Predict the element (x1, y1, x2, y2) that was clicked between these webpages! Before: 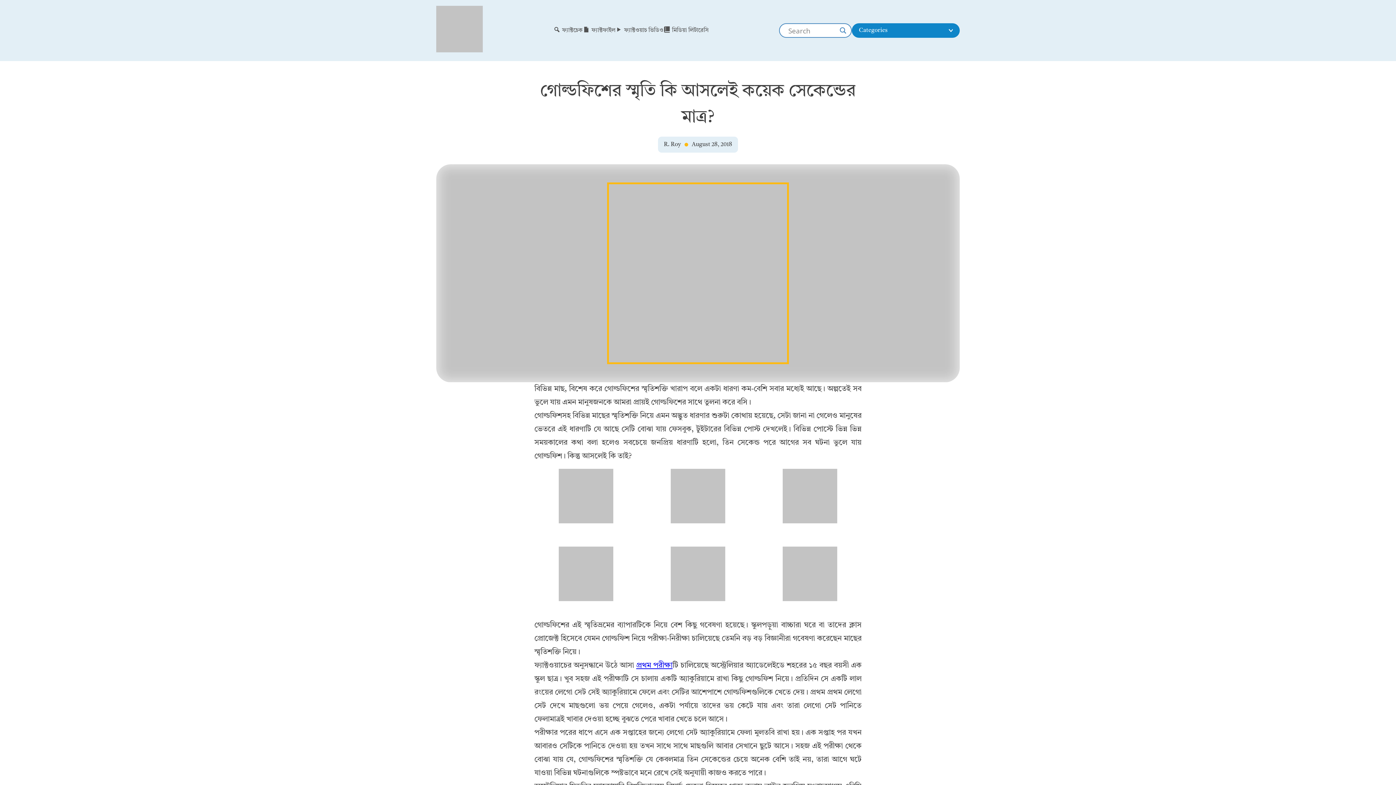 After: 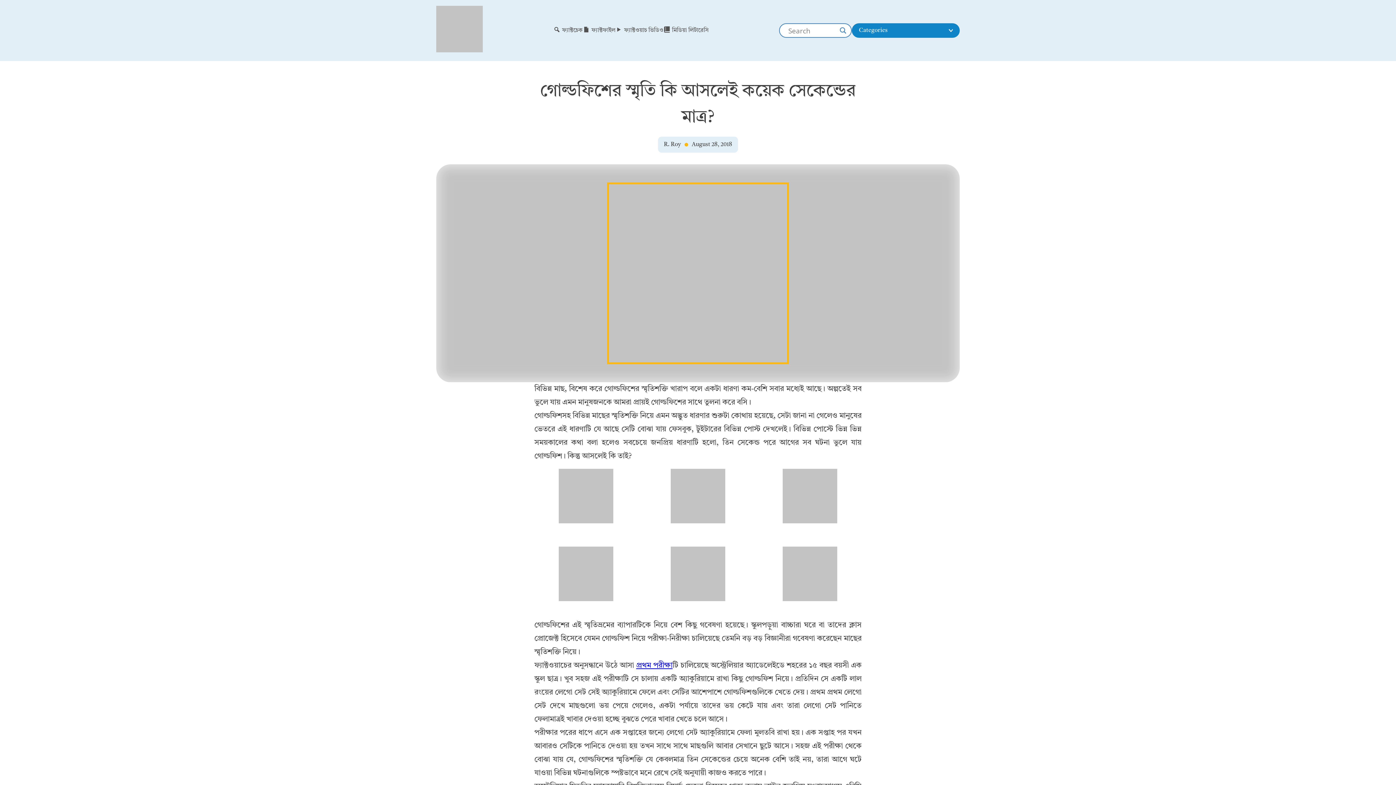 Action: bbox: (636, 662, 672, 669) label: প্রথম পরীক্ষা